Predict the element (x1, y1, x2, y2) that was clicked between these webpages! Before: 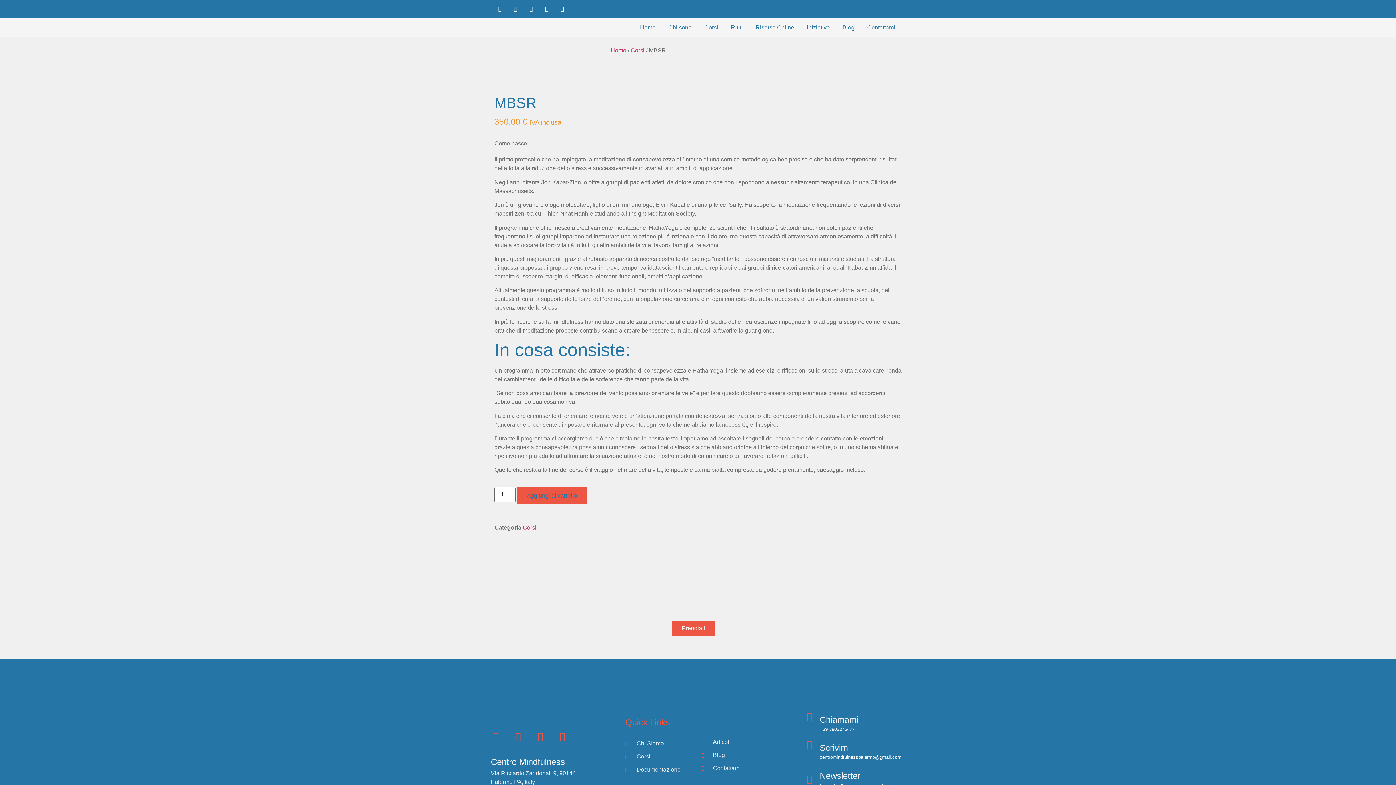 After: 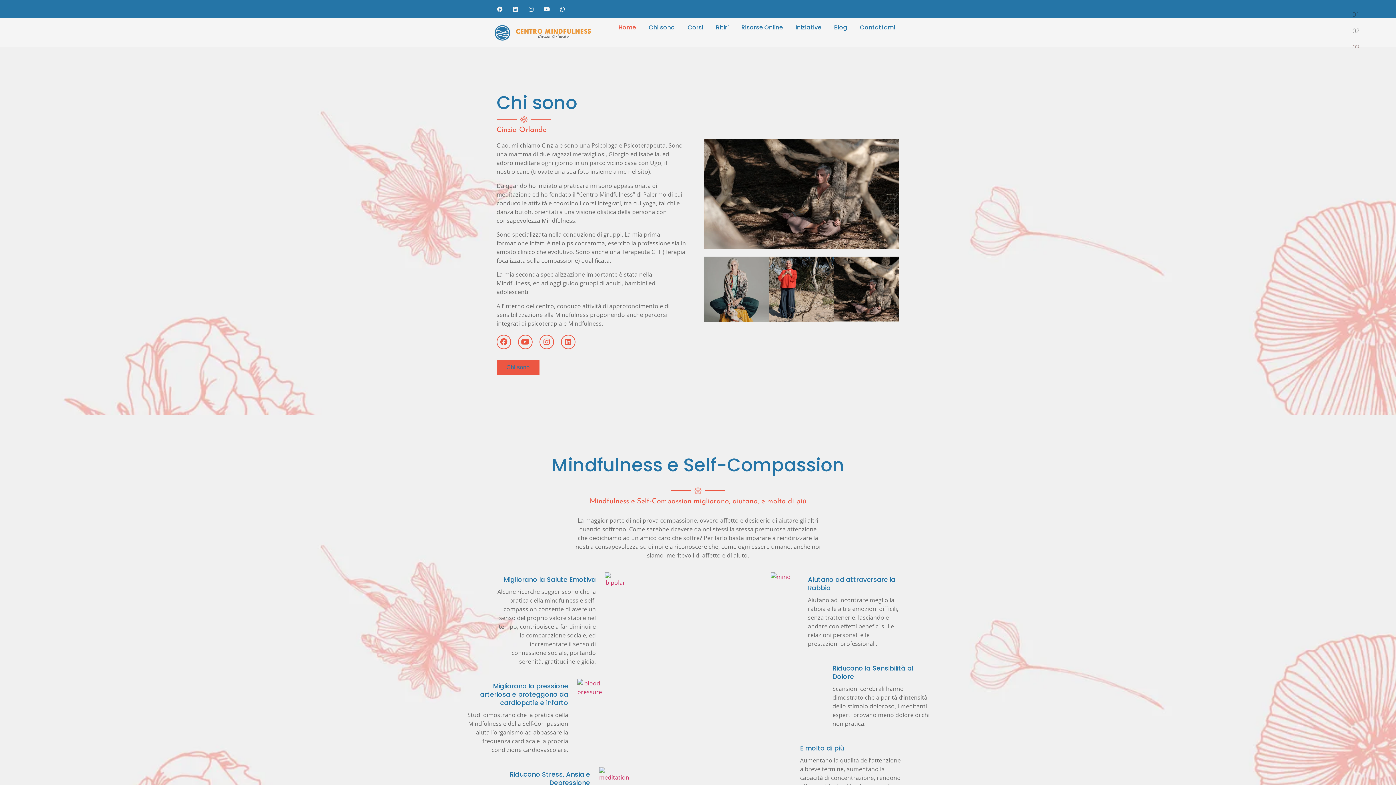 Action: label: Home bbox: (610, 47, 626, 53)